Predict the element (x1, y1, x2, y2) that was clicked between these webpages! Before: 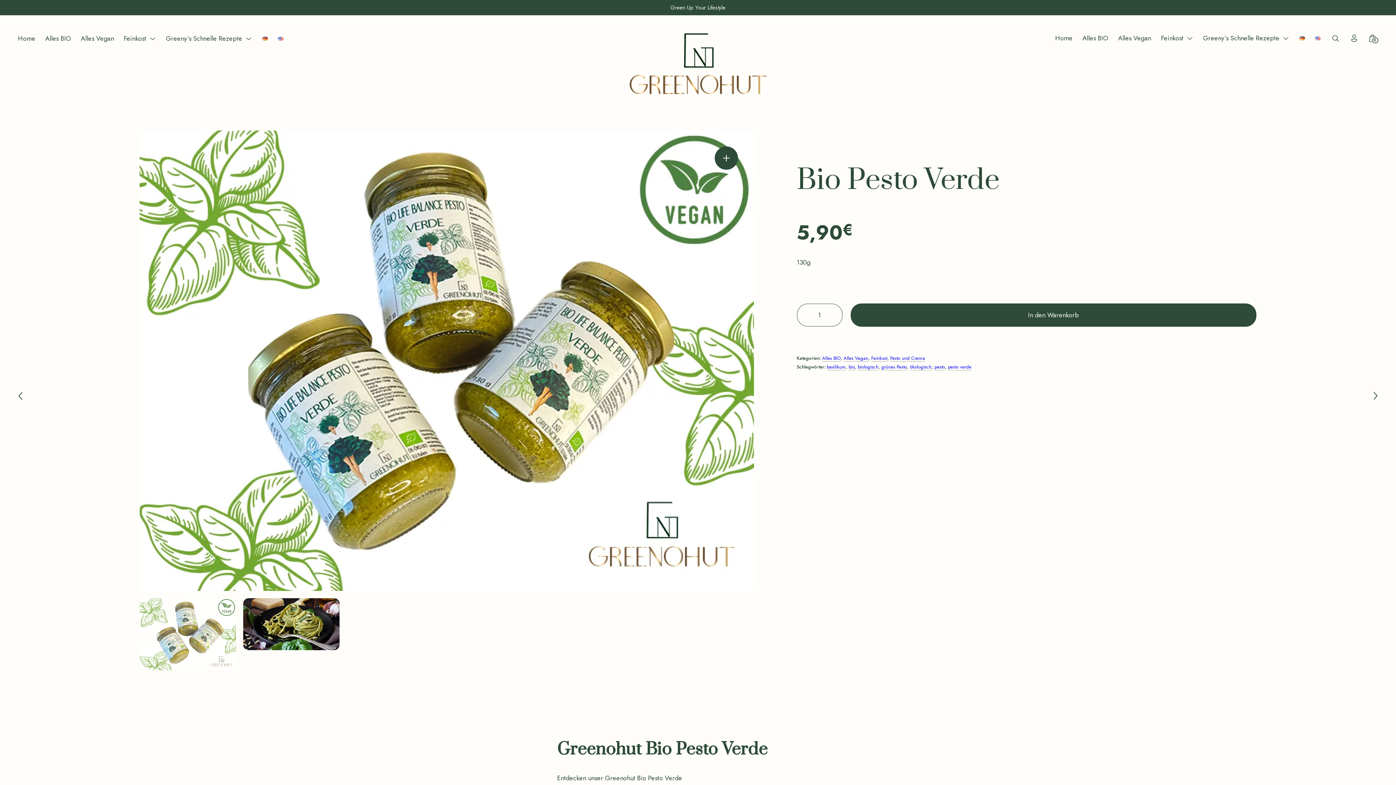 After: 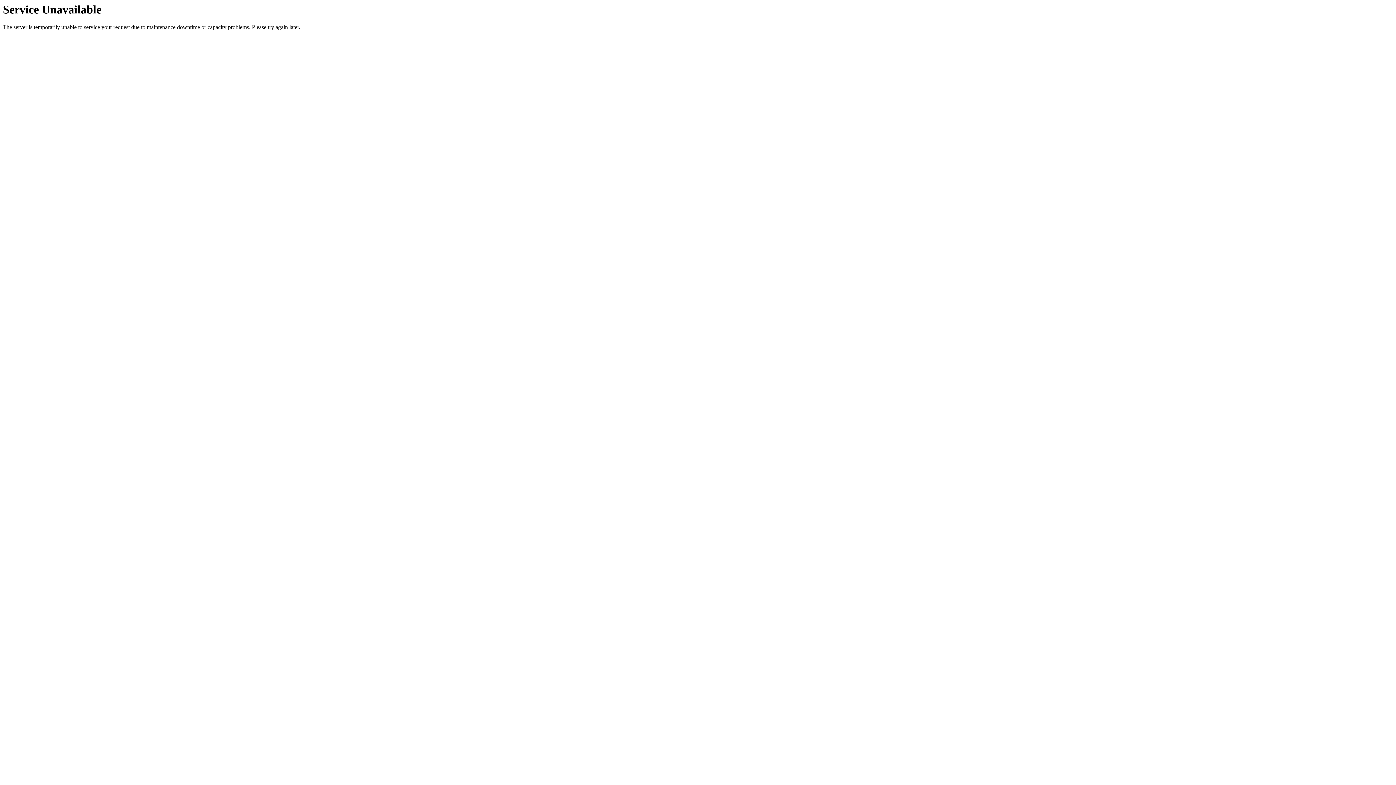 Action: label: bio bbox: (848, 363, 855, 370)